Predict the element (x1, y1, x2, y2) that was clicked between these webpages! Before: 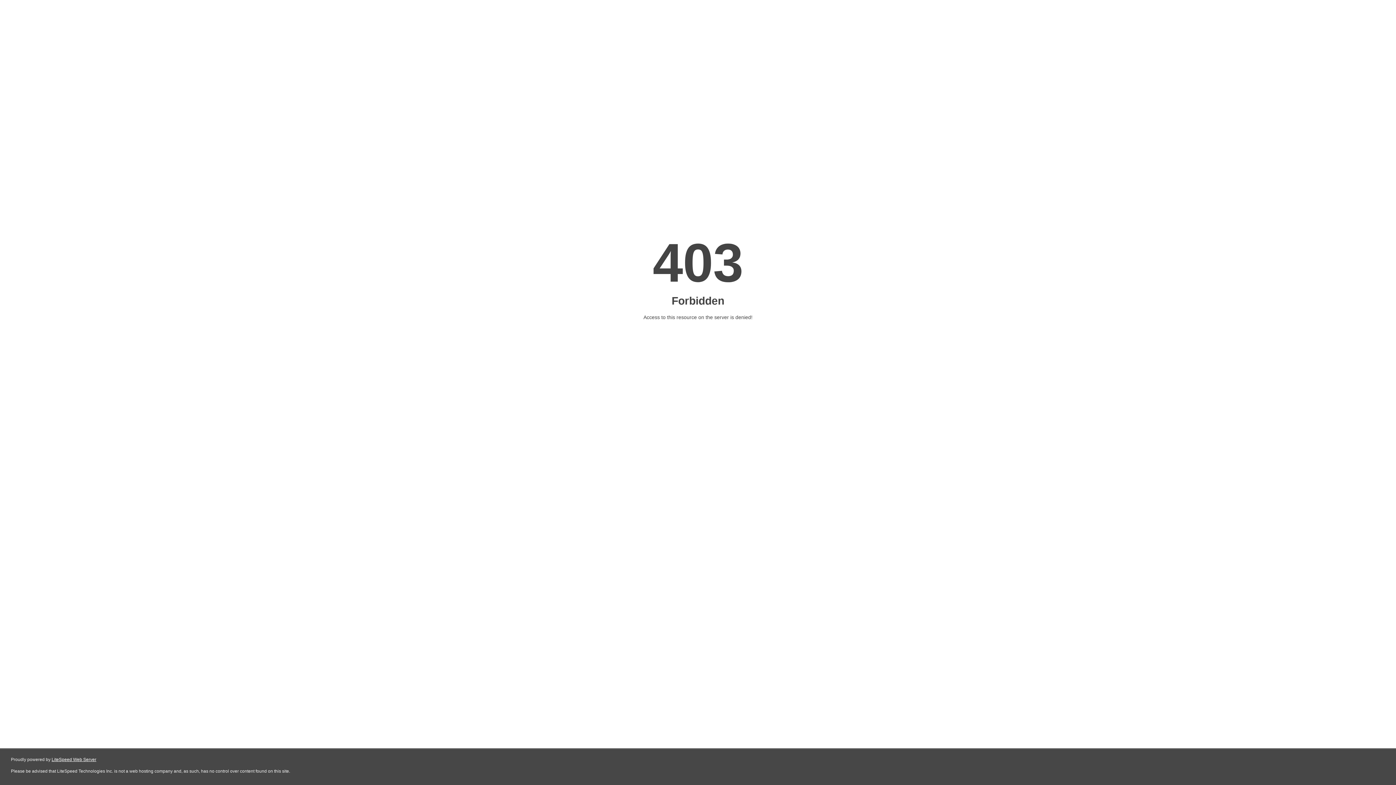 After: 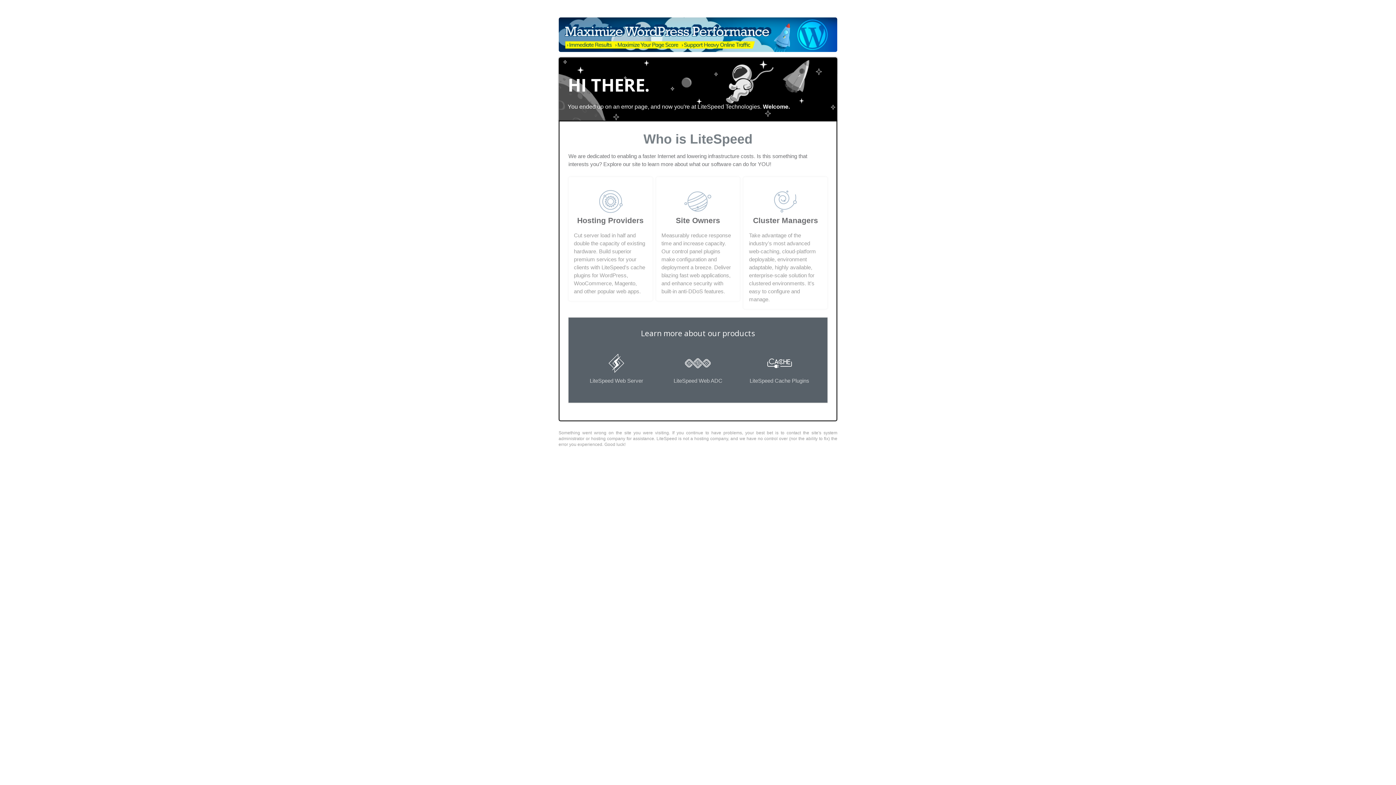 Action: bbox: (51, 757, 96, 762) label: LiteSpeed Web Server